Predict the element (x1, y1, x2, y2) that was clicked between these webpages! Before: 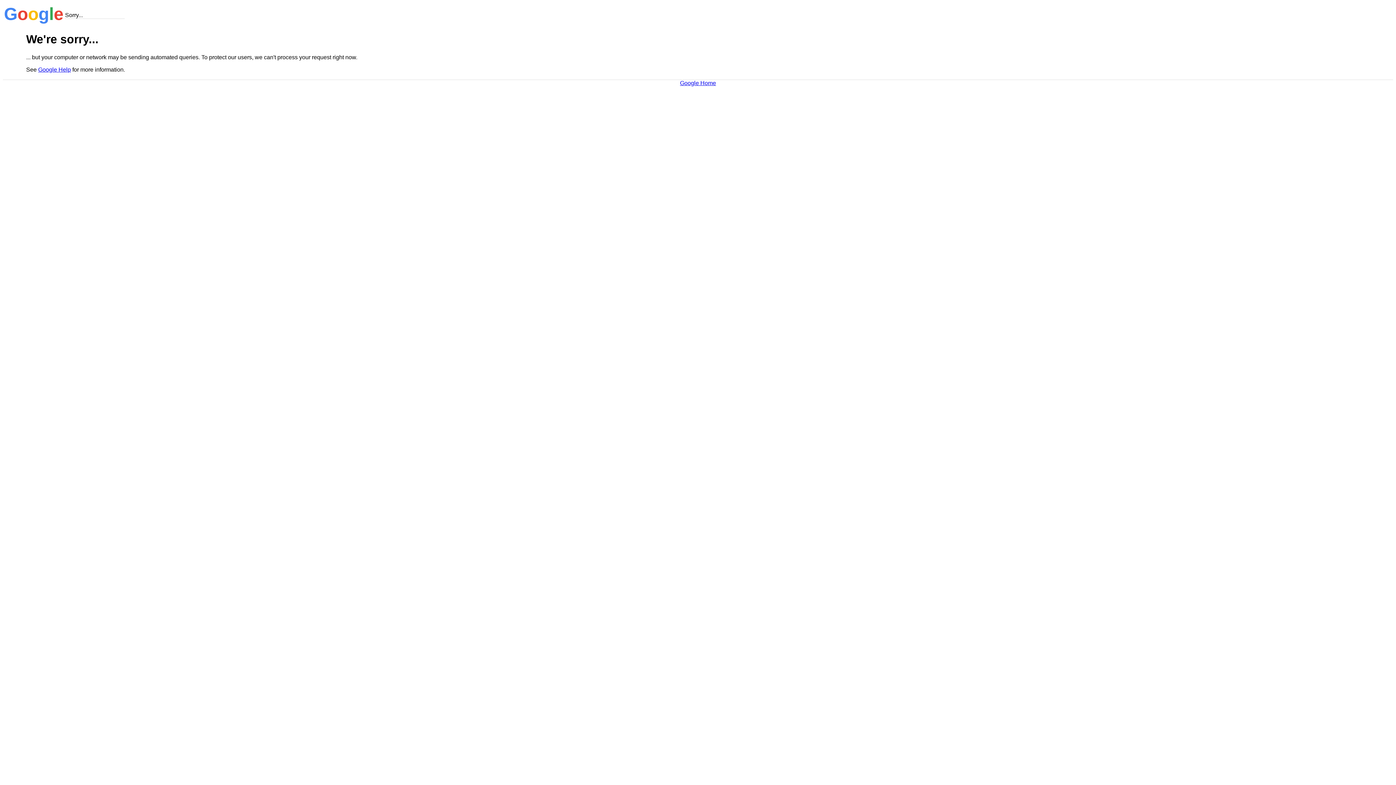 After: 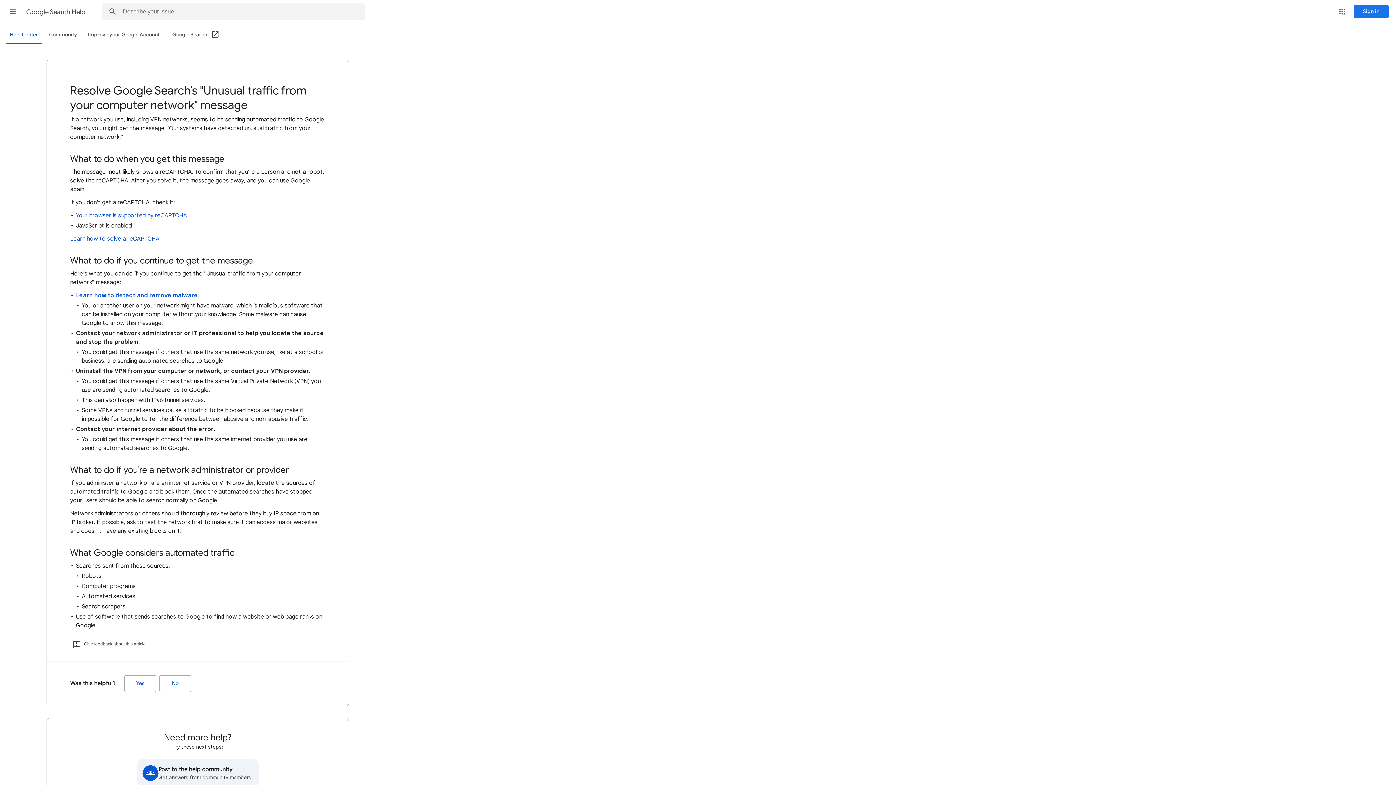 Action: label: Google Help bbox: (38, 66, 70, 72)